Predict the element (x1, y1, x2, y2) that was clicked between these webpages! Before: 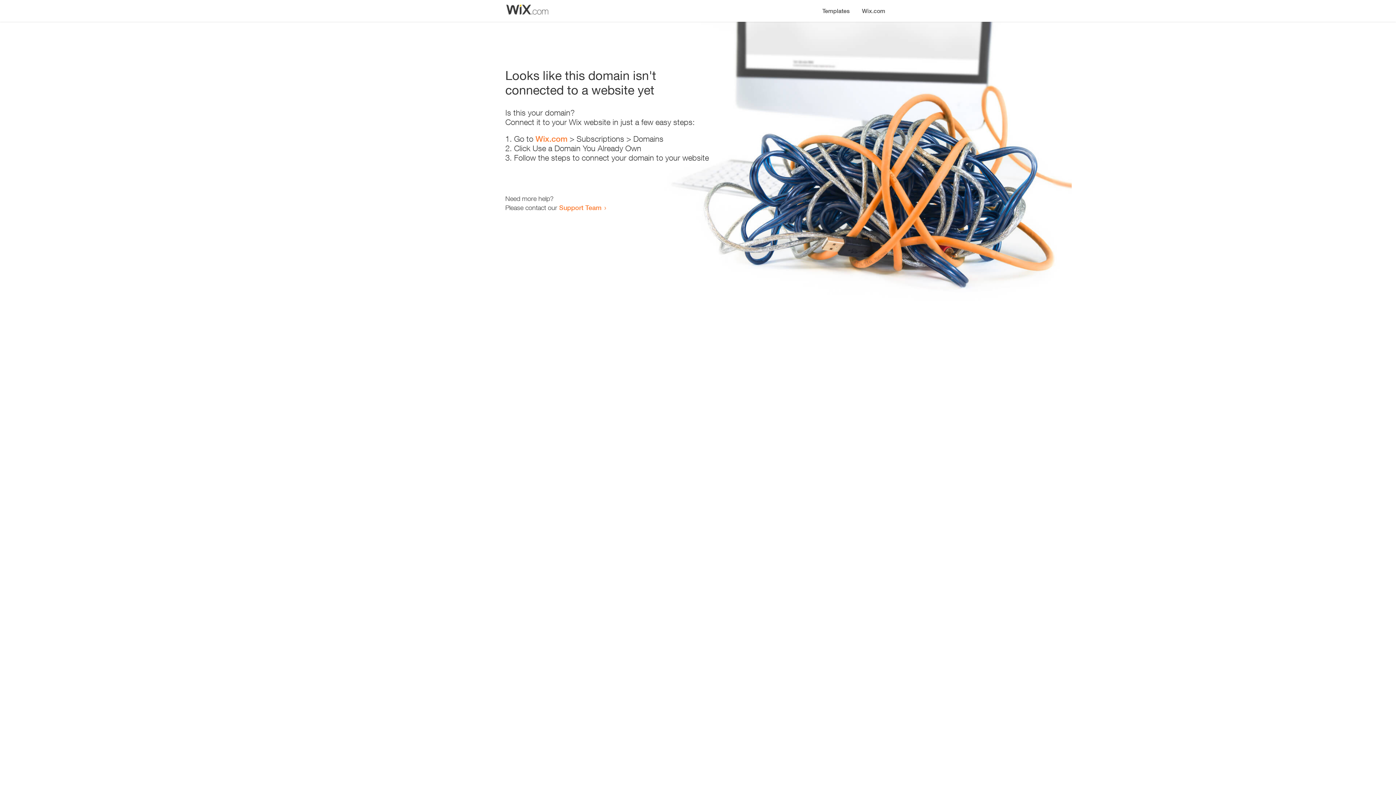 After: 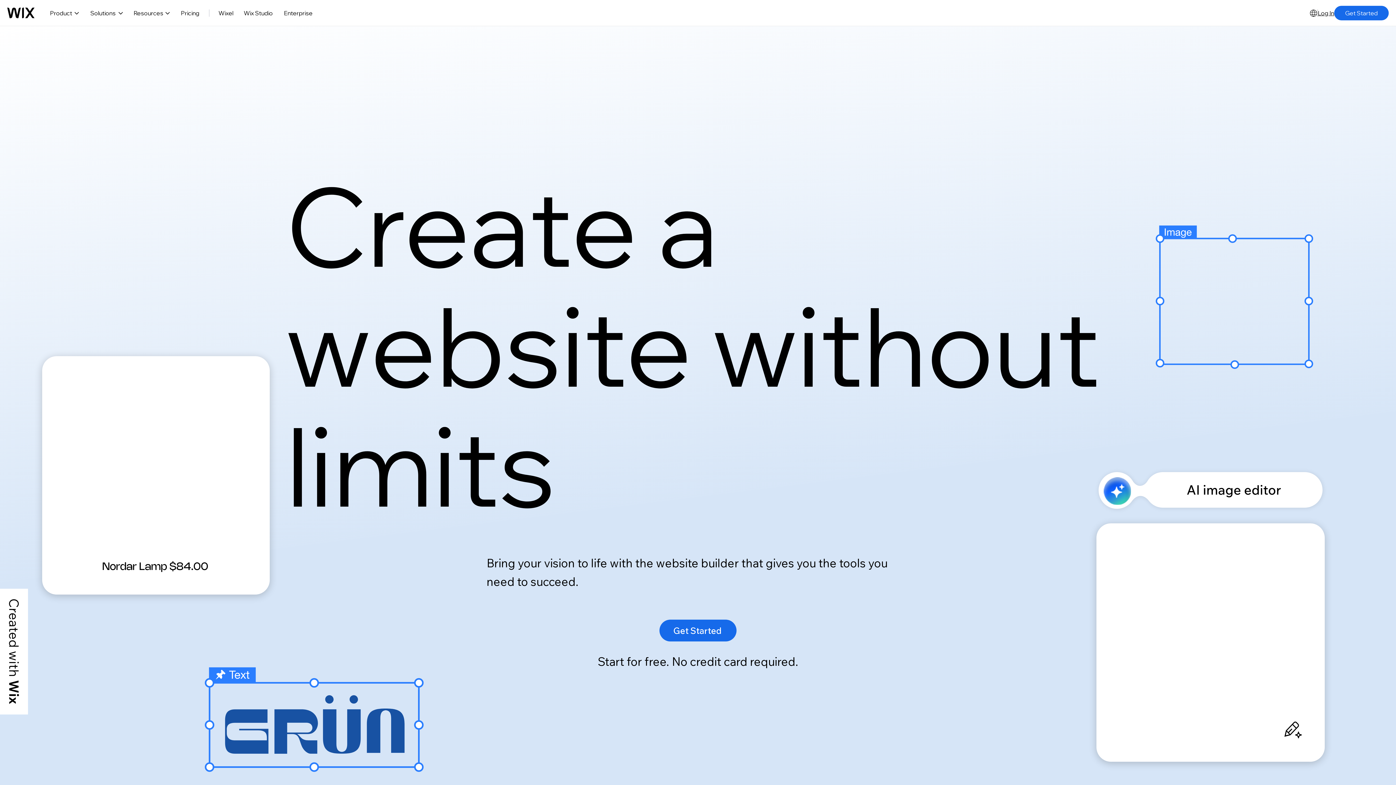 Action: label: Wix.com bbox: (856, 0, 890, 14)